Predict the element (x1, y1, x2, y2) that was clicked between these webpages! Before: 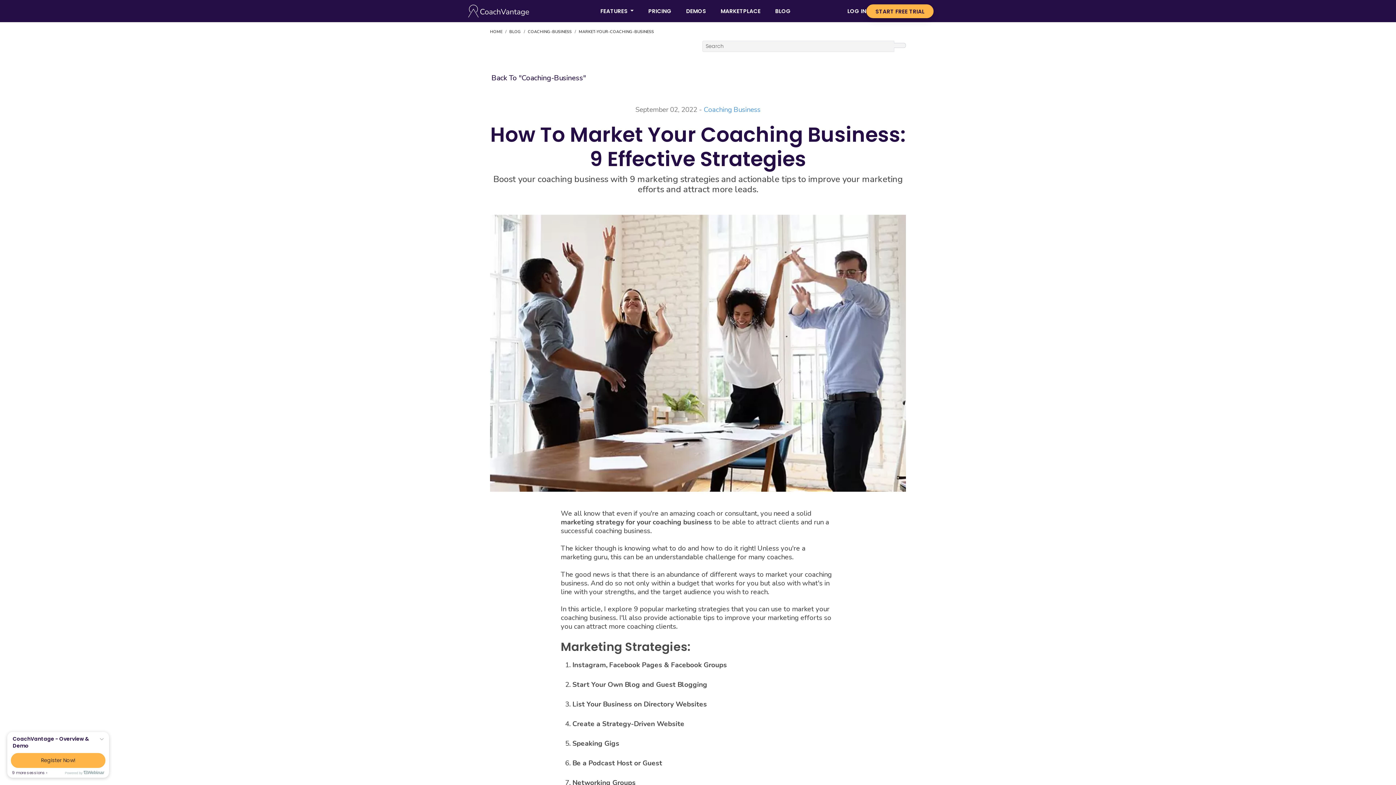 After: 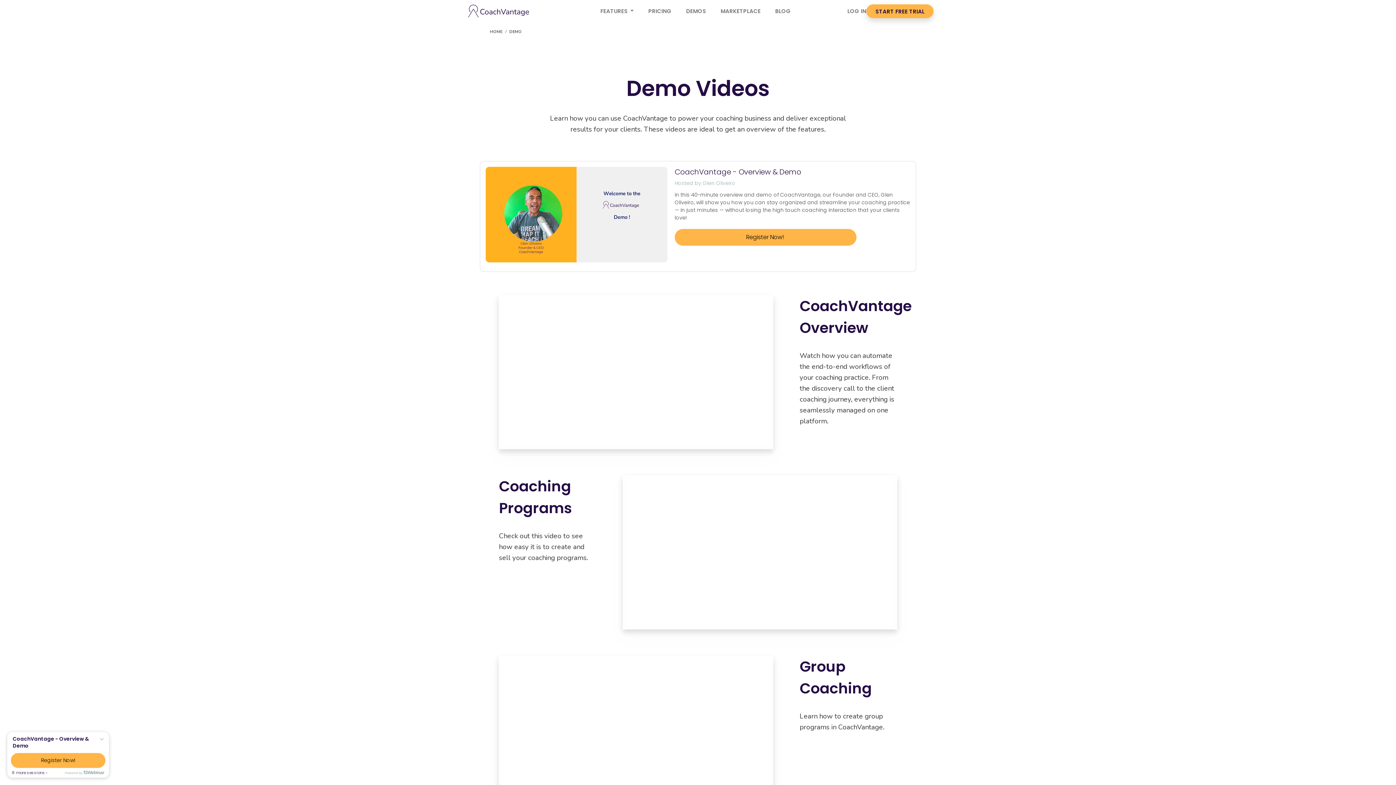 Action: bbox: (683, 4, 709, 18) label: DEMOS